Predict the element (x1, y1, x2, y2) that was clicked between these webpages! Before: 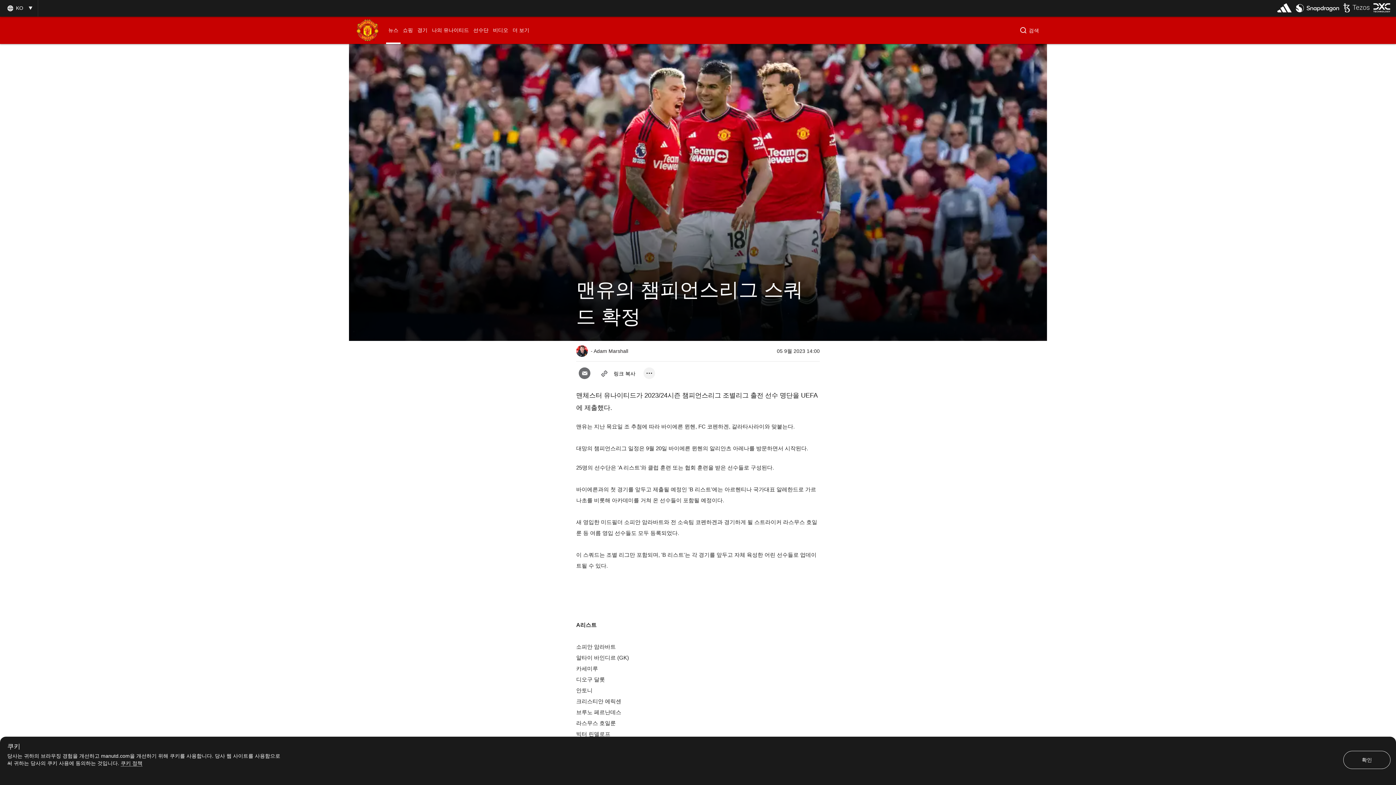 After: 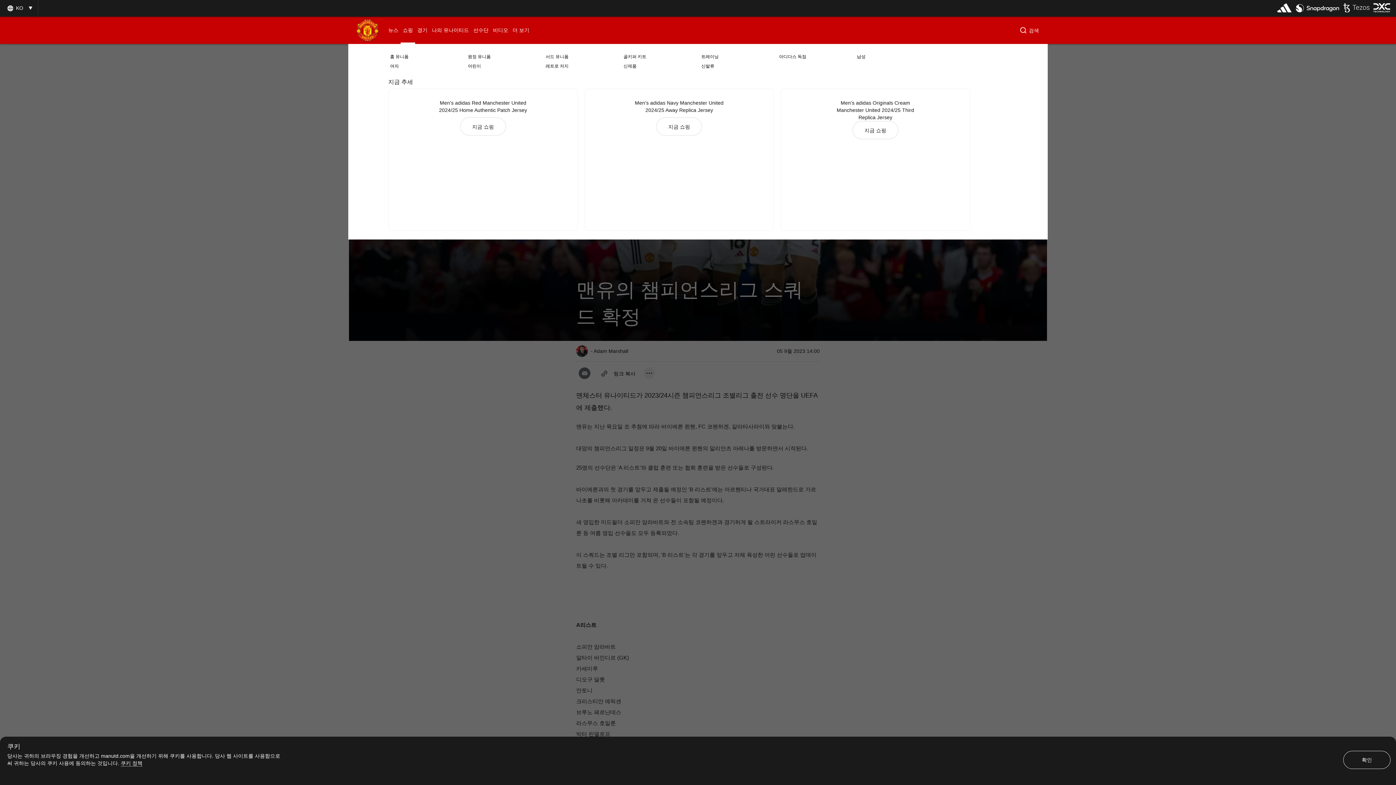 Action: label: 쇼핑 bbox: (400, 16, 415, 44)